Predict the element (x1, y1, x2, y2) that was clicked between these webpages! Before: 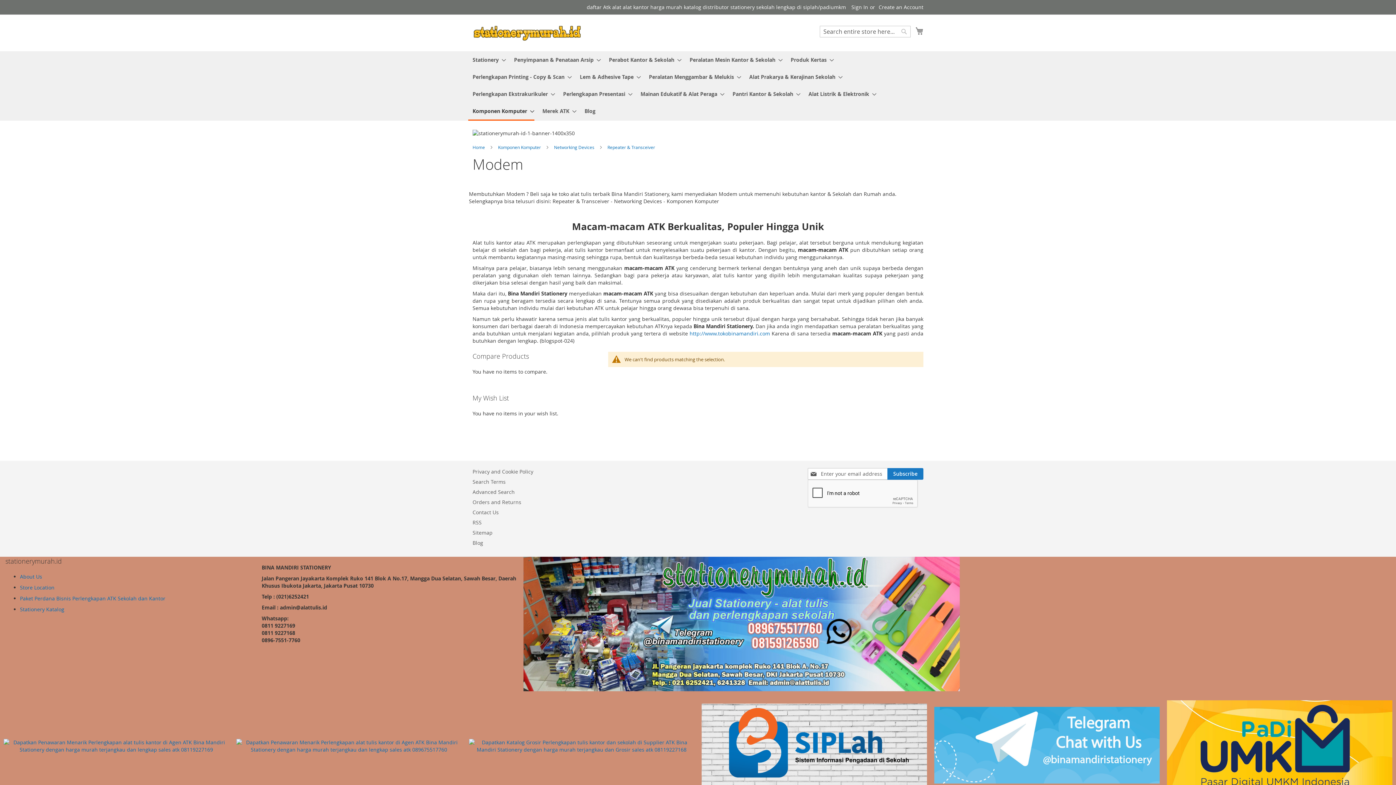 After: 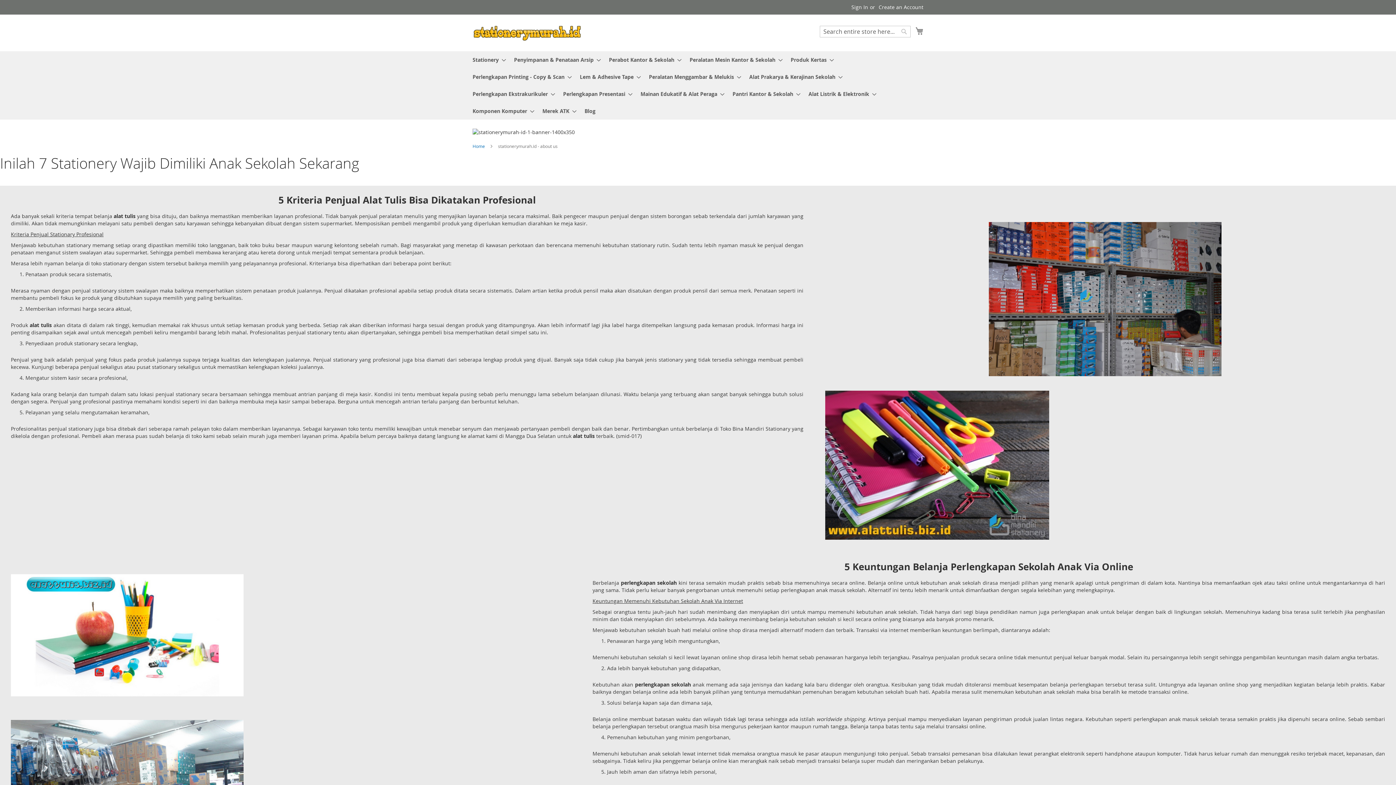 Action: bbox: (20, 573, 42, 580) label: About Us